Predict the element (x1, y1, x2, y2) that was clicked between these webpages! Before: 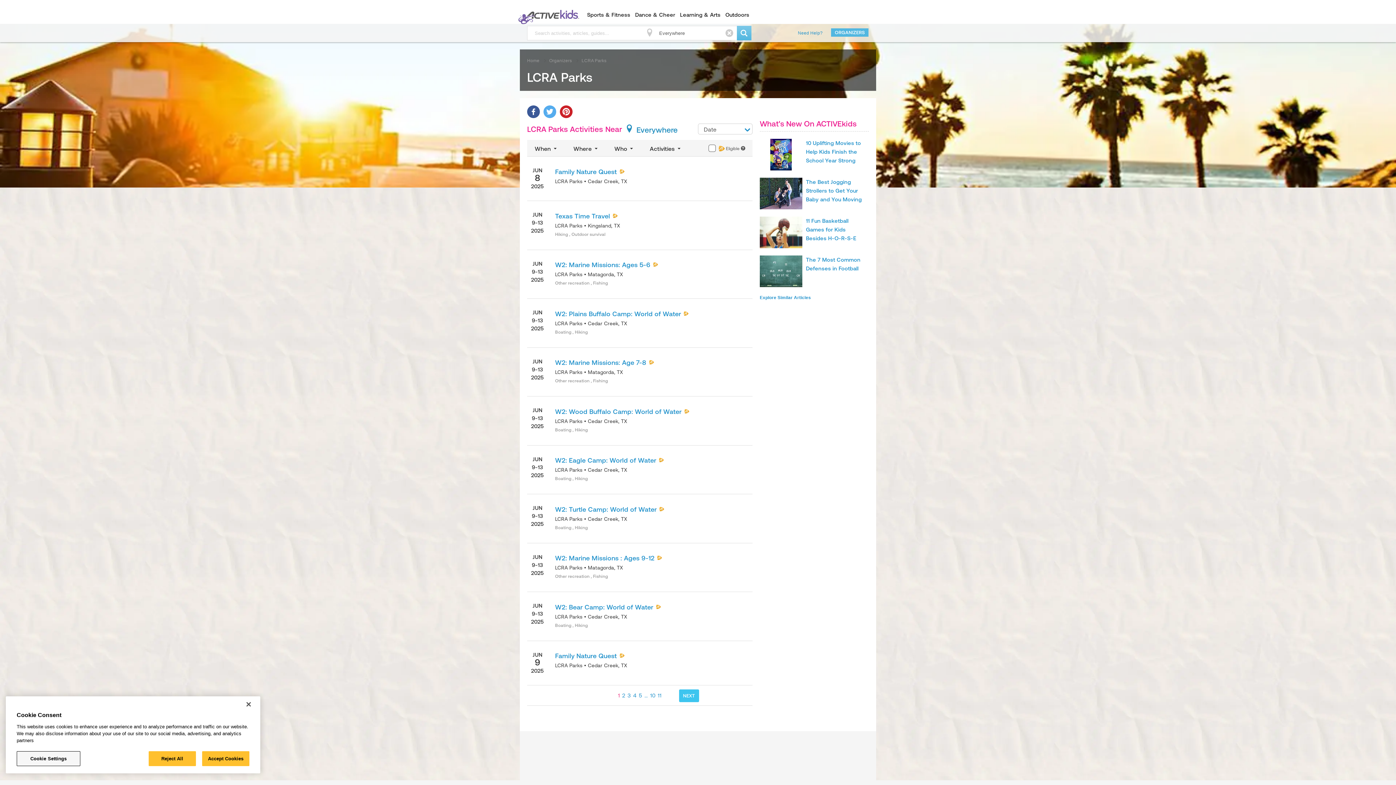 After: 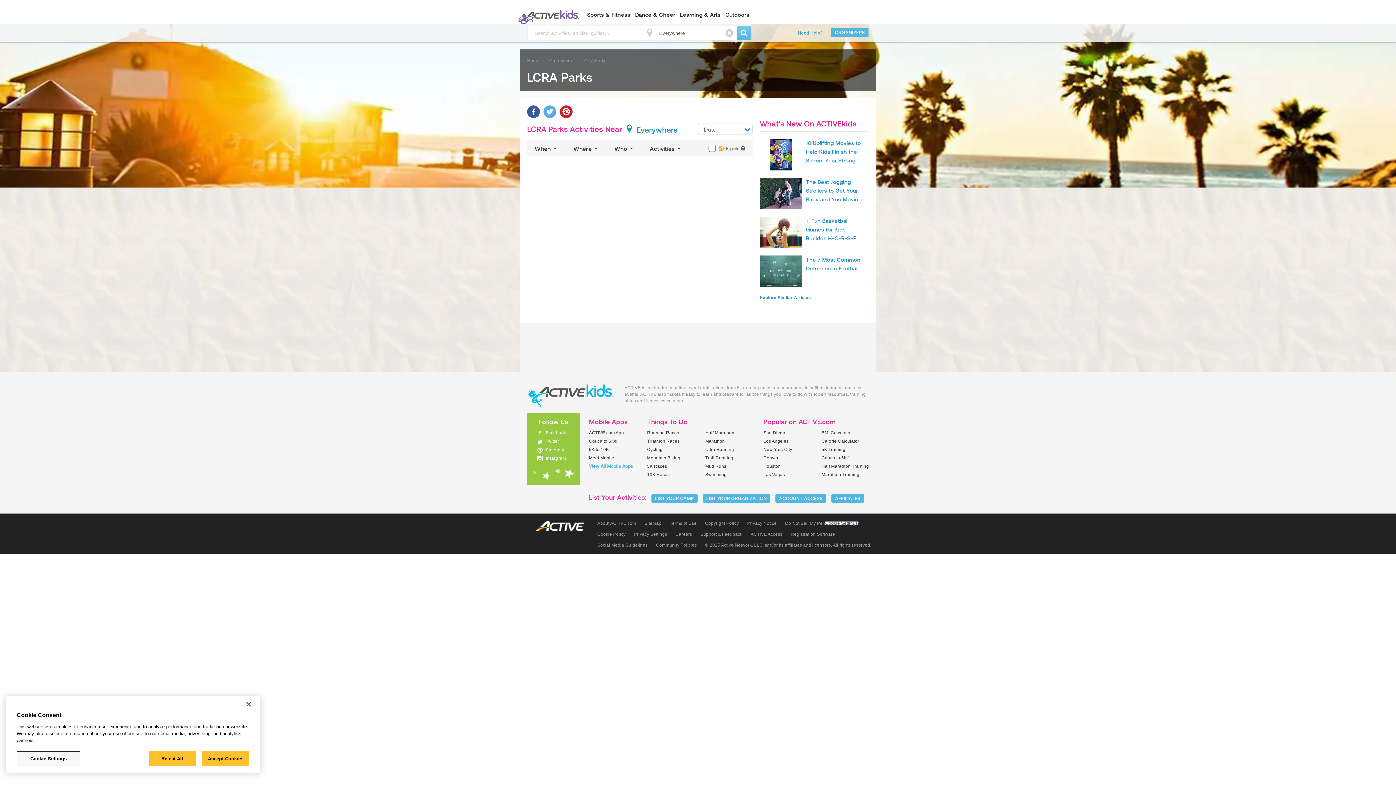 Action: bbox: (621, 692, 626, 698) label: 2